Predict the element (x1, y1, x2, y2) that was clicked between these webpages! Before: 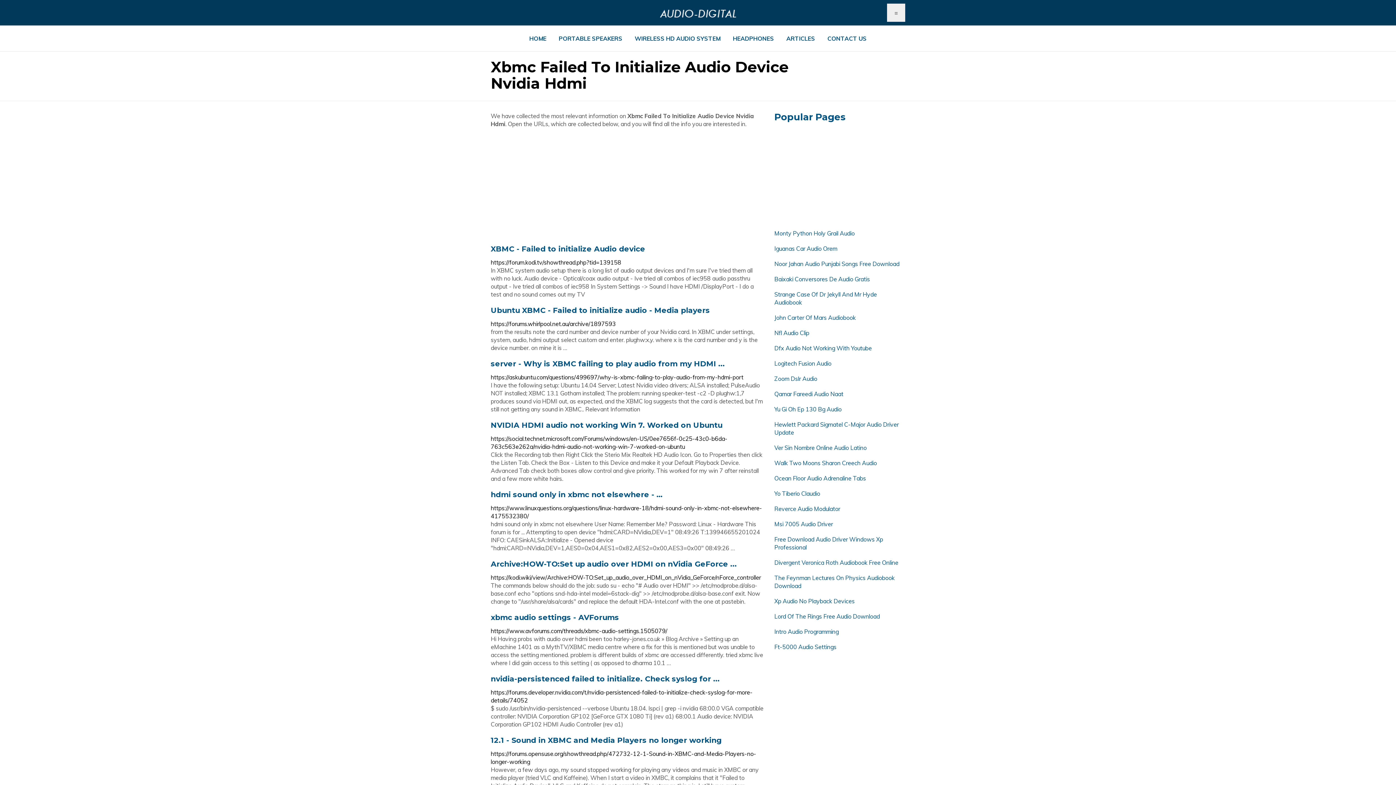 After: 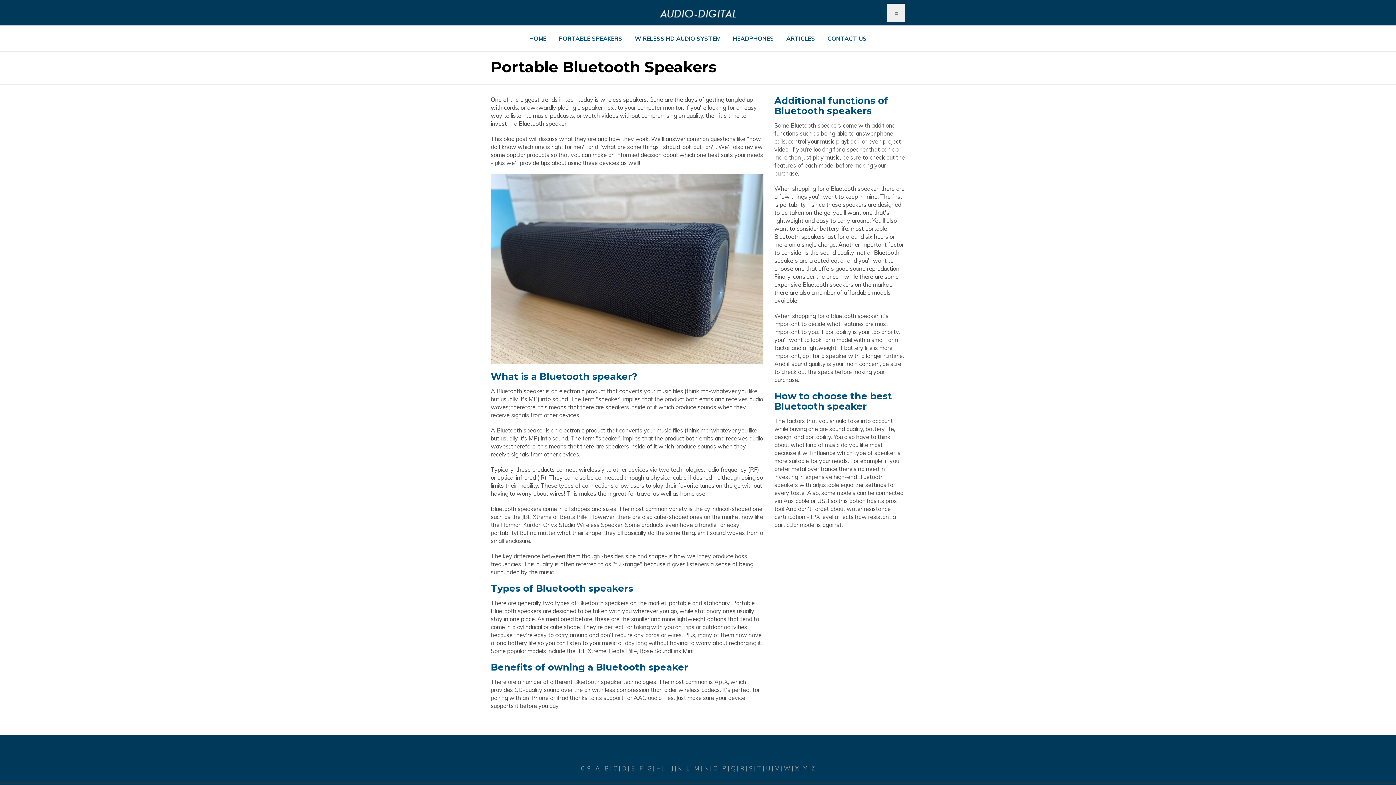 Action: bbox: (553, 25, 628, 51) label: PORTABLE SPEAKERS